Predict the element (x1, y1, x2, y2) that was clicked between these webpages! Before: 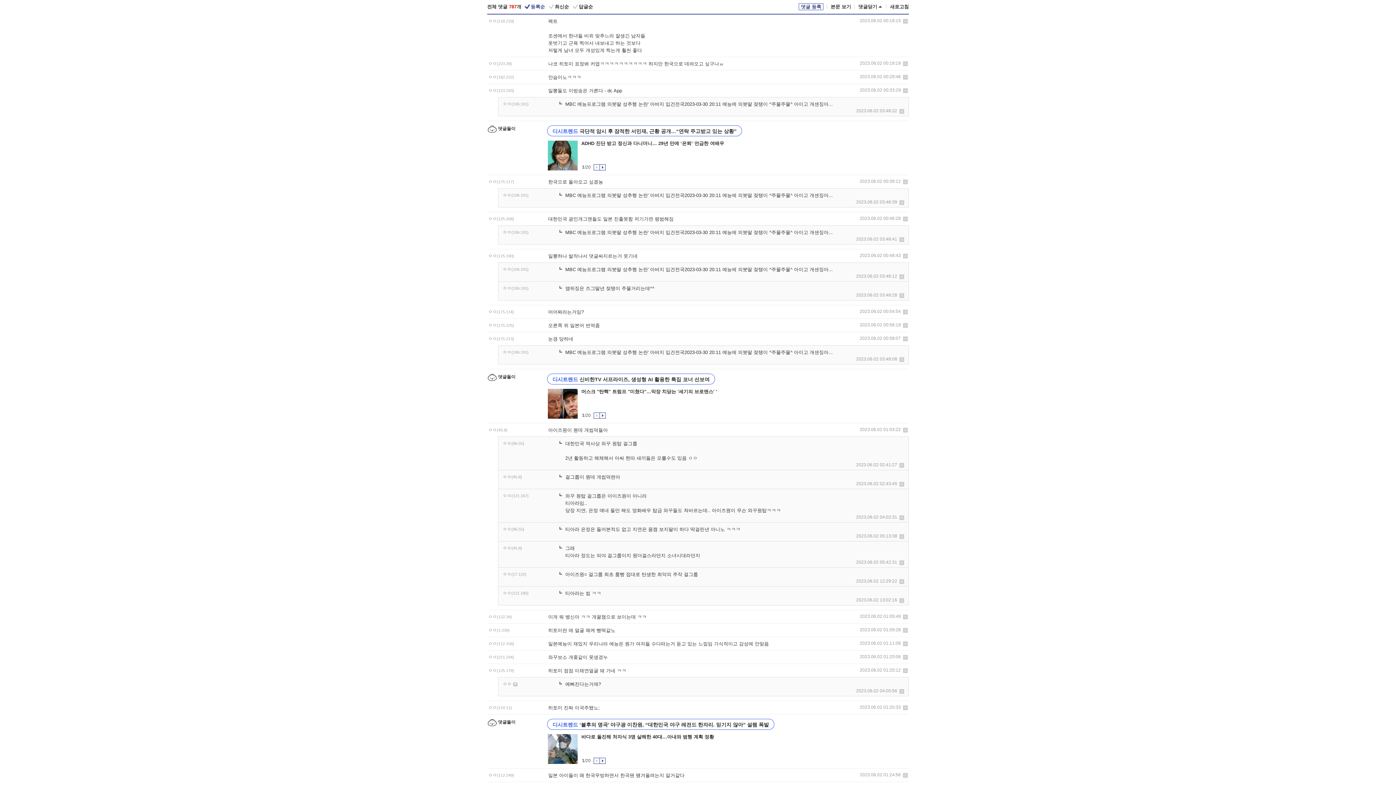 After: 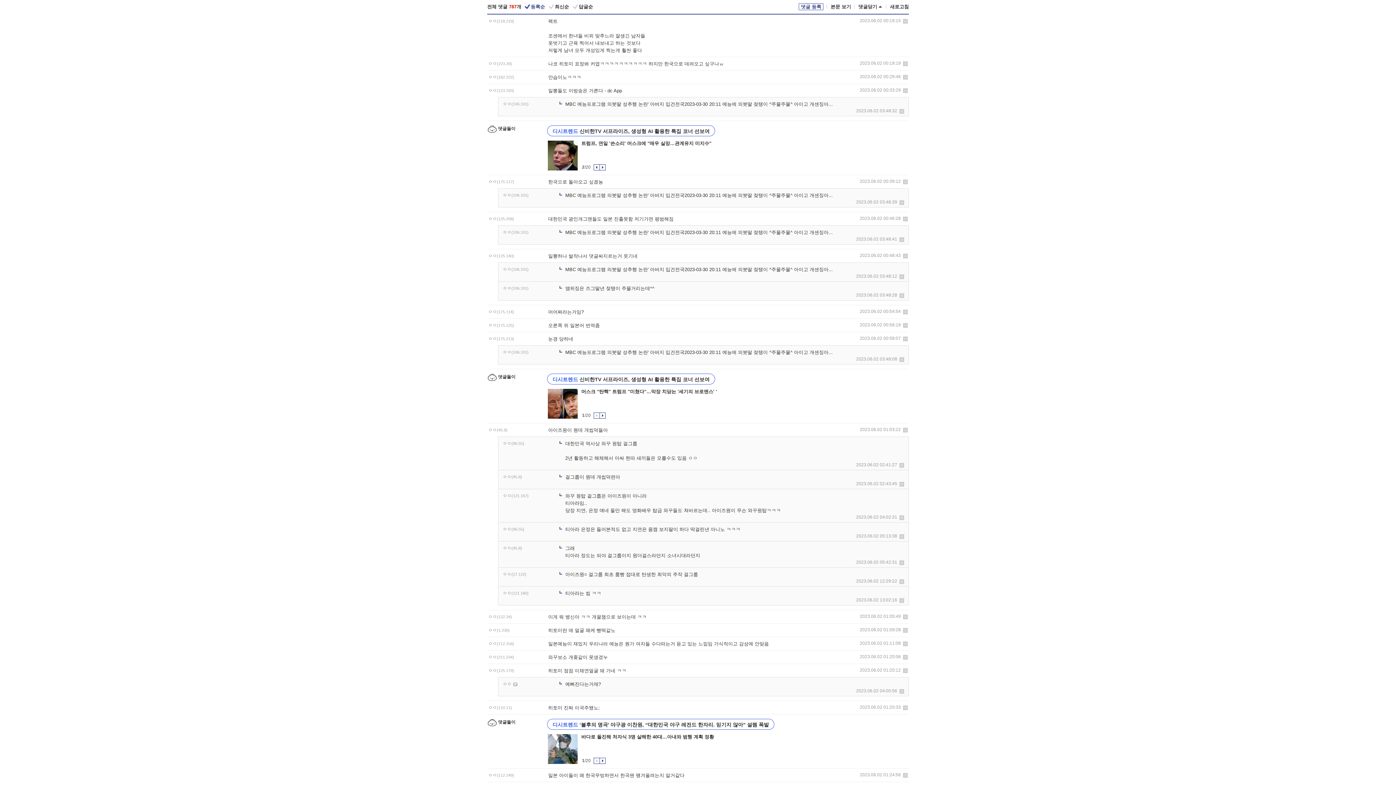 Action: bbox: (599, 164, 605, 171)